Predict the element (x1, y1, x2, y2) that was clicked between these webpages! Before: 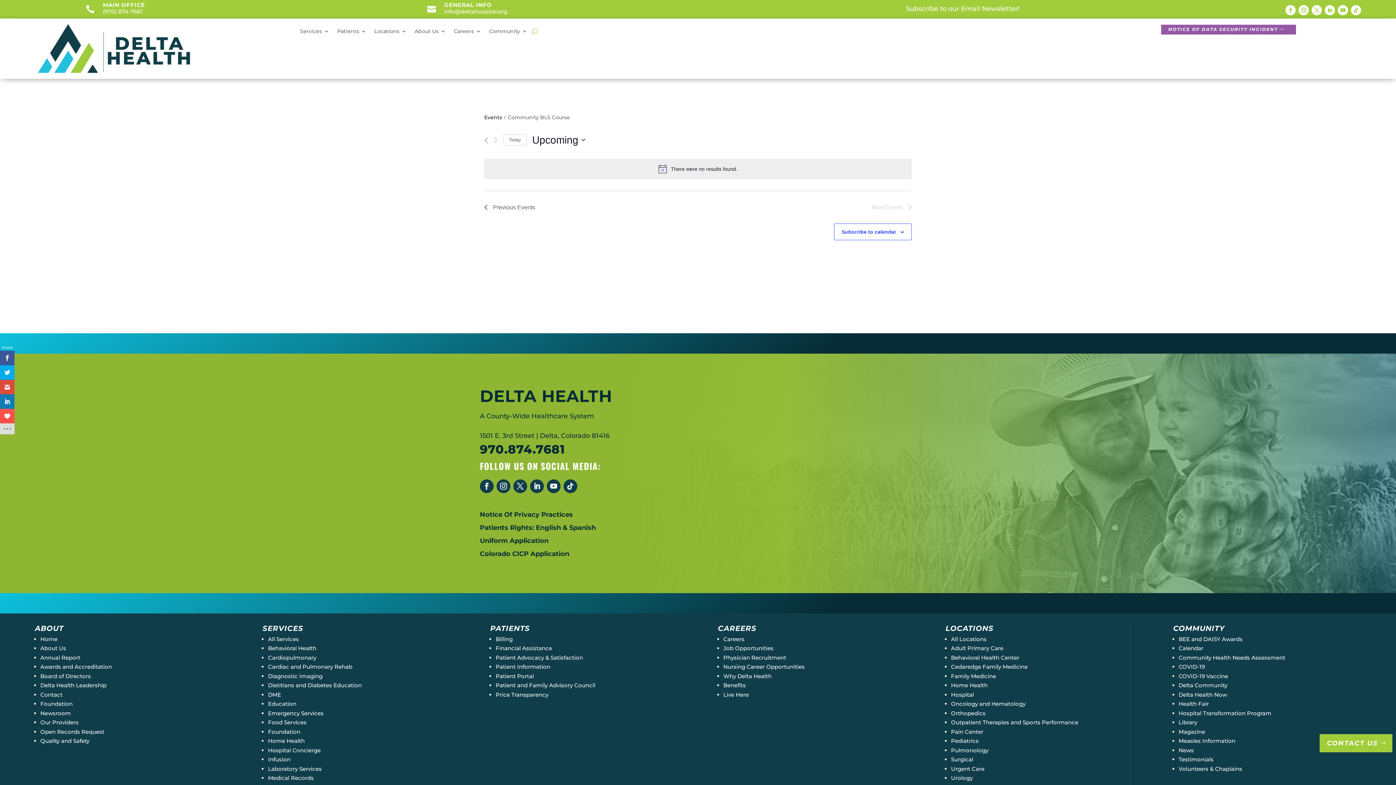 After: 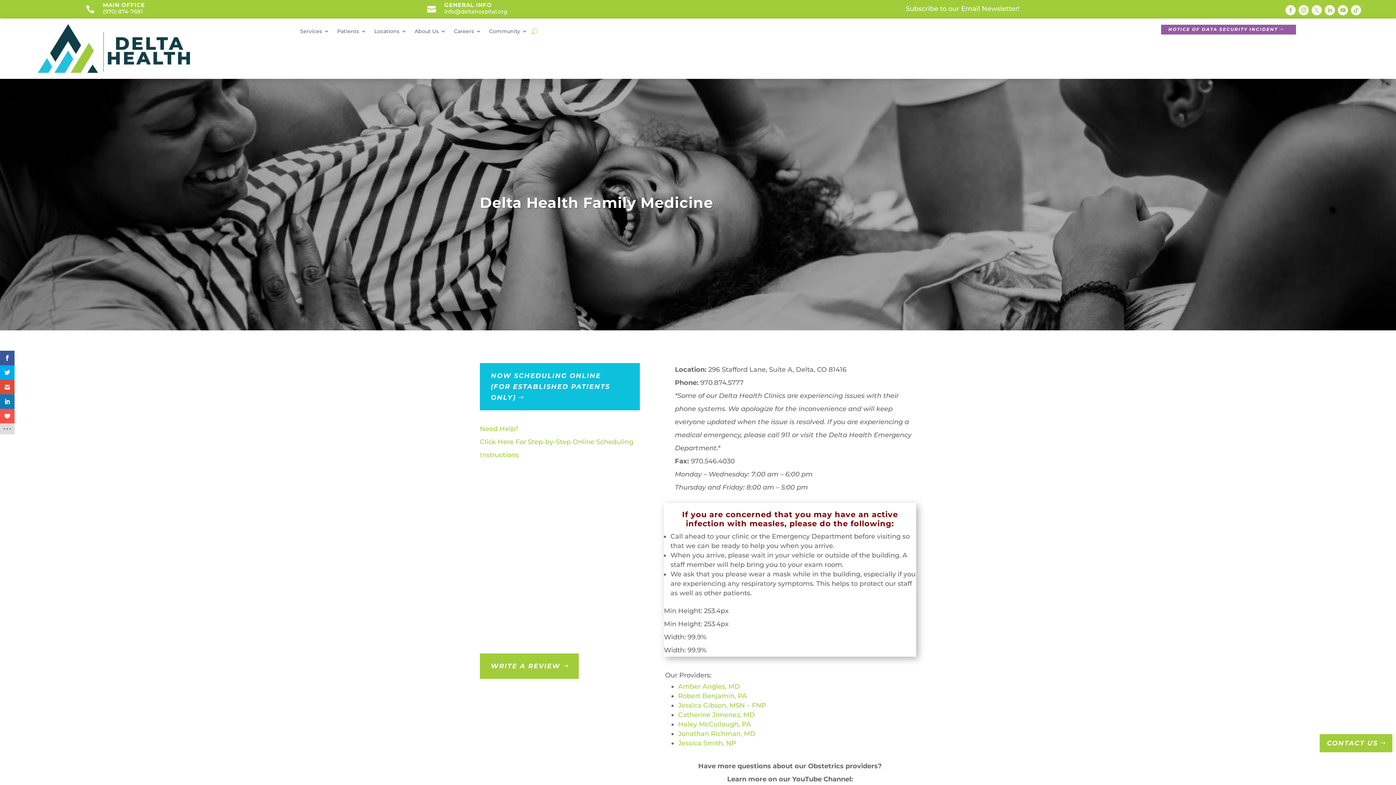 Action: bbox: (951, 673, 996, 679) label: Family Medicine